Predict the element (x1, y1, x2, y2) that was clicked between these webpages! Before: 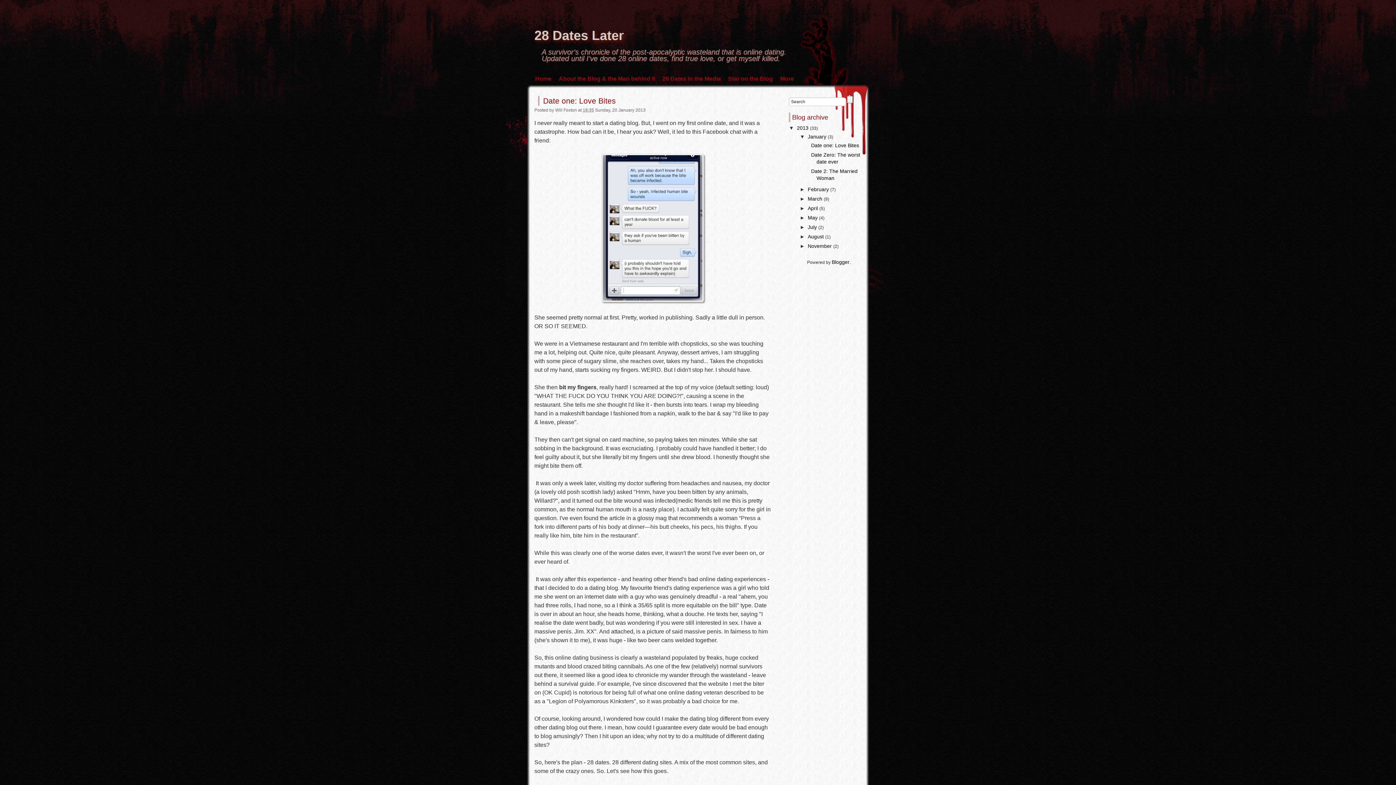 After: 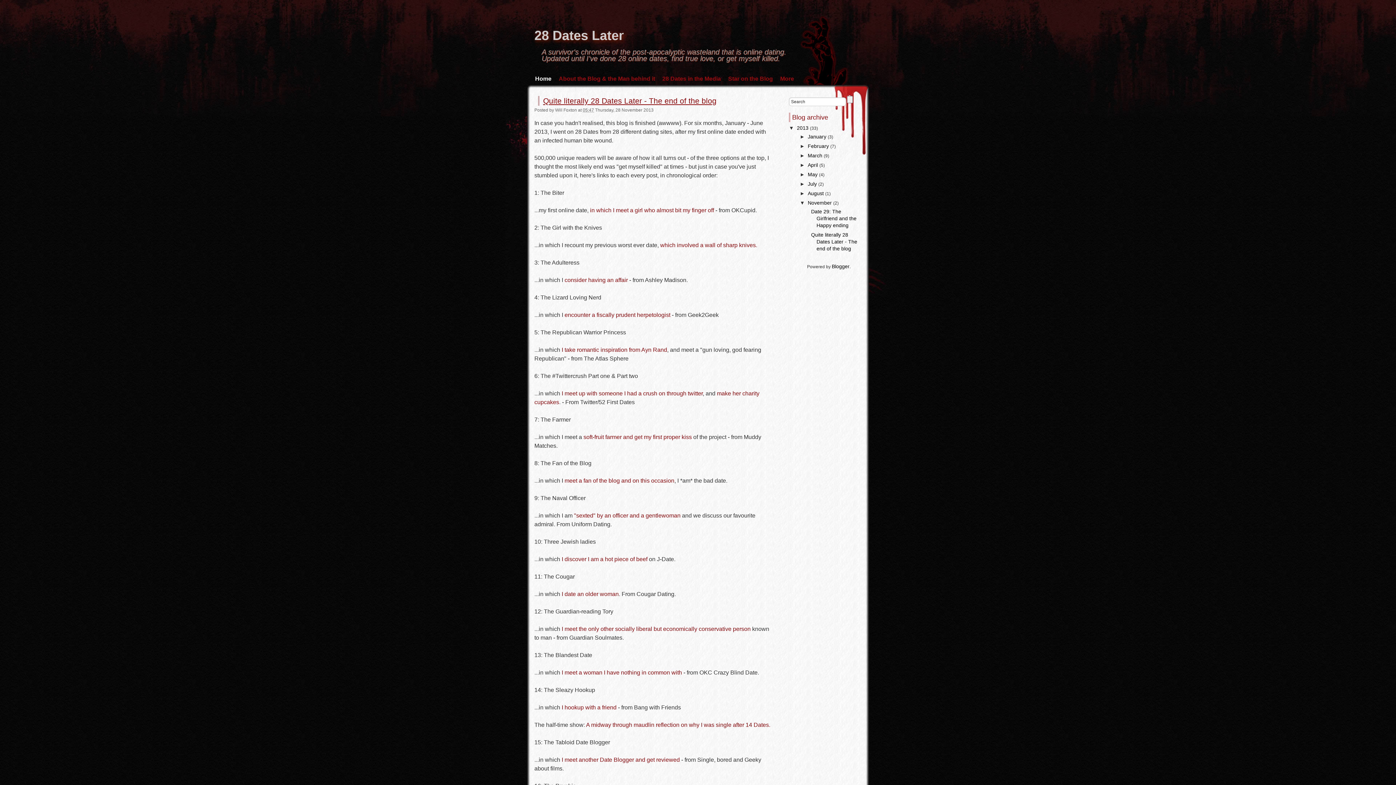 Action: bbox: (534, 28, 624, 42) label: 28 Dates Later